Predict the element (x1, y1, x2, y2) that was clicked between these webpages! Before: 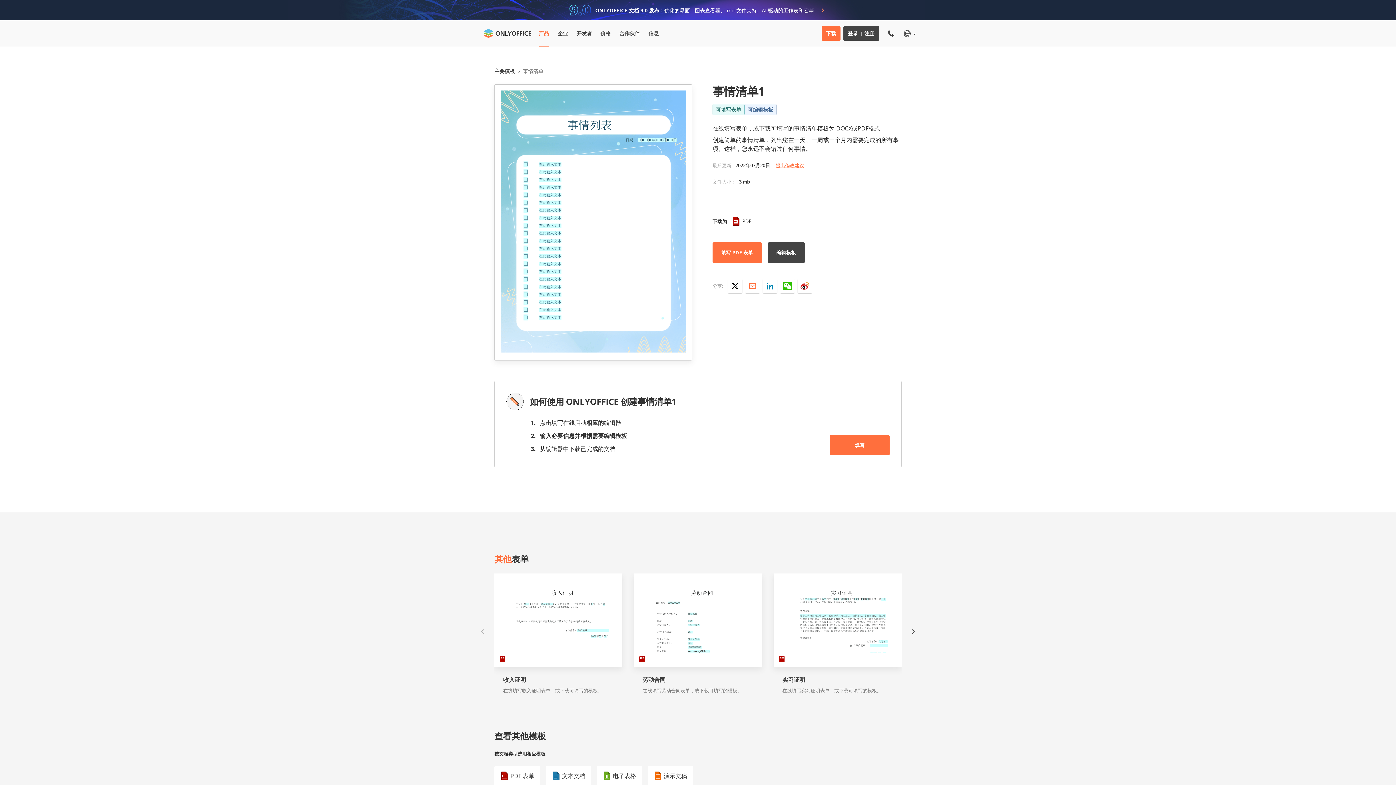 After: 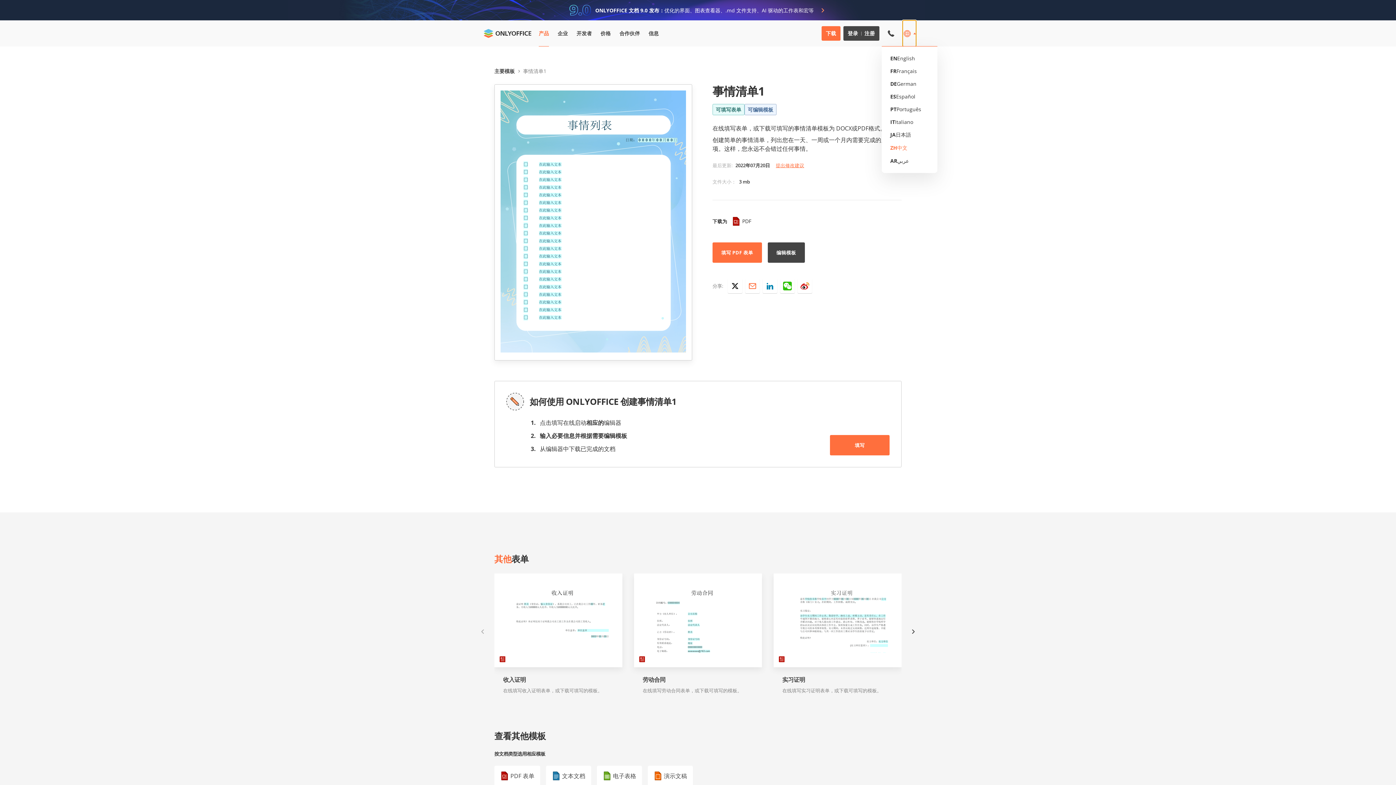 Action: bbox: (902, 20, 916, 46)